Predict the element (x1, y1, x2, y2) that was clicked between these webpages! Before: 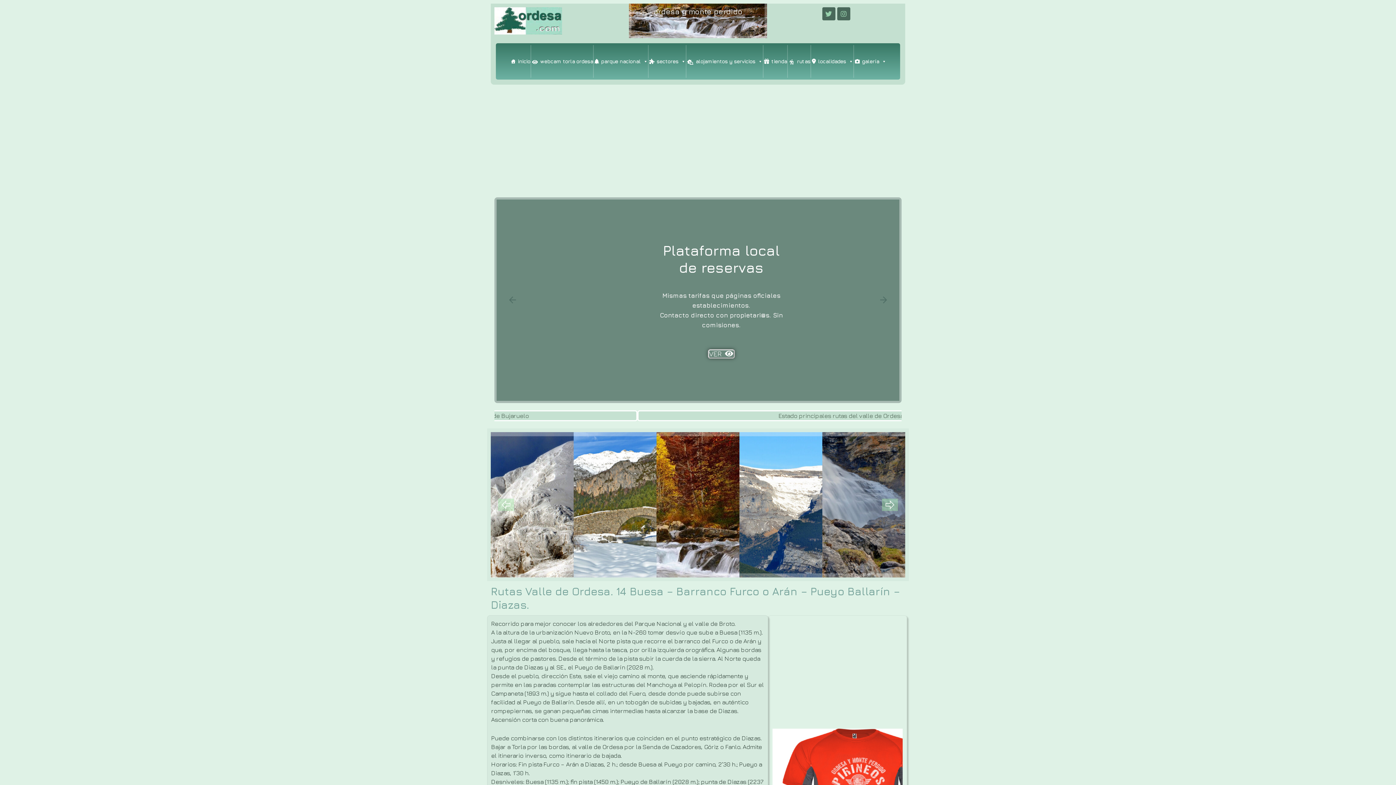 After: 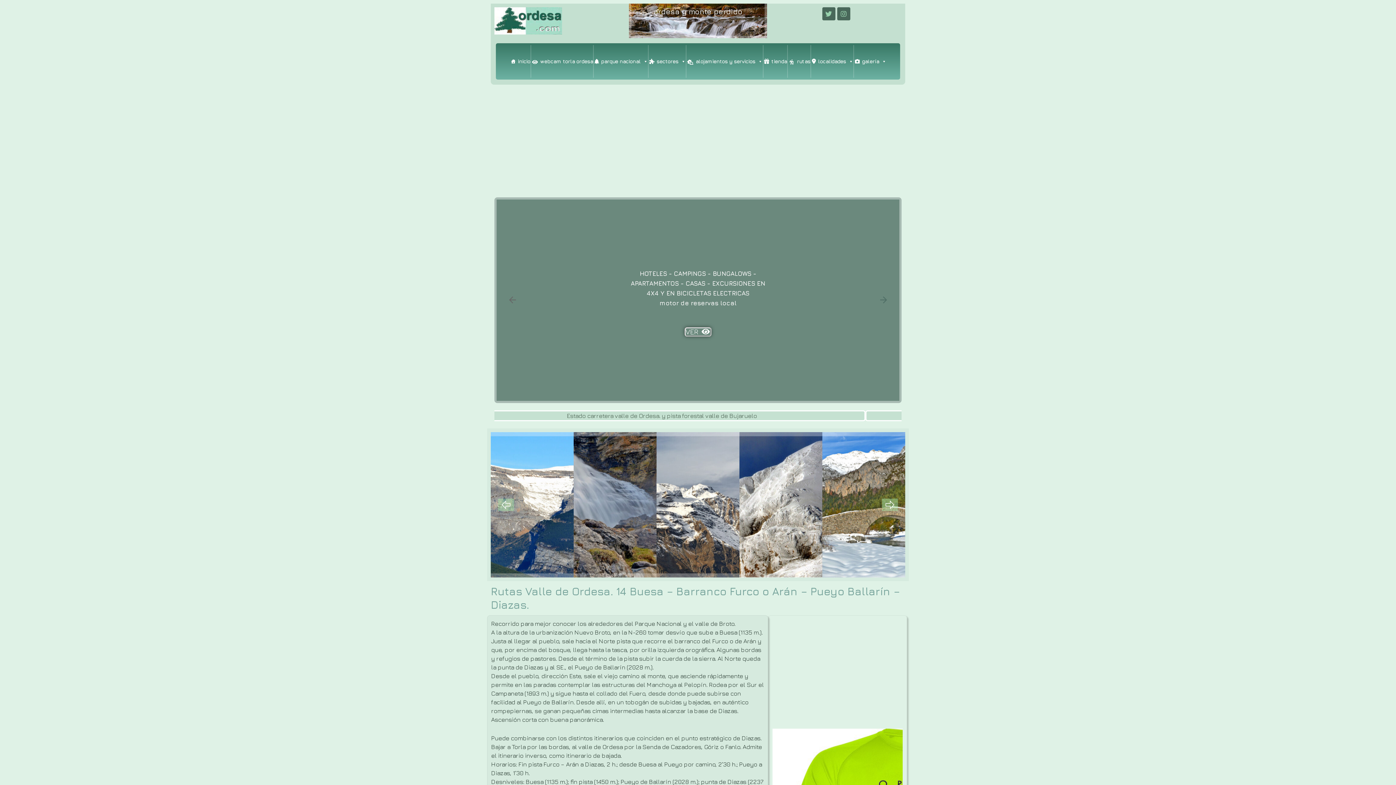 Action: label: Previous slide bbox: (503, 293, 521, 307)